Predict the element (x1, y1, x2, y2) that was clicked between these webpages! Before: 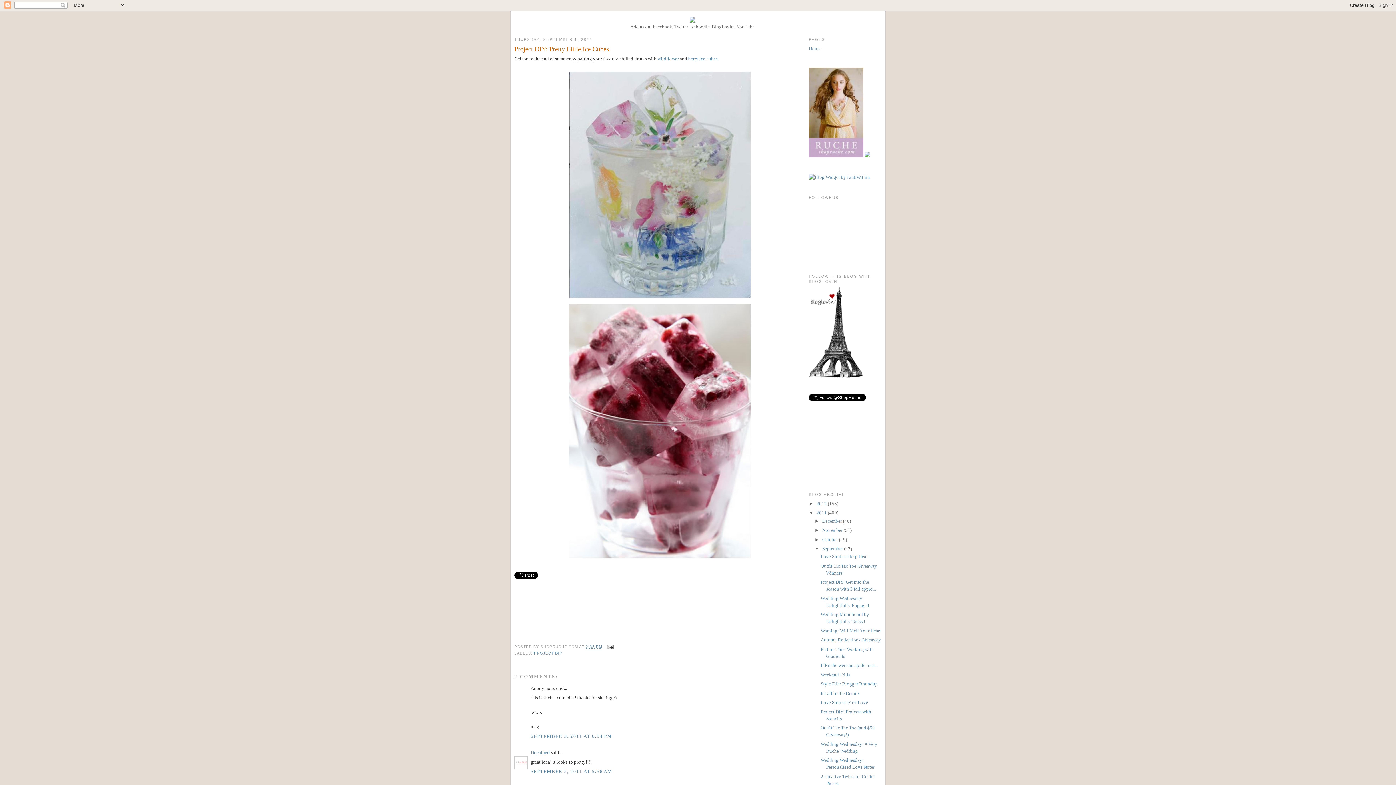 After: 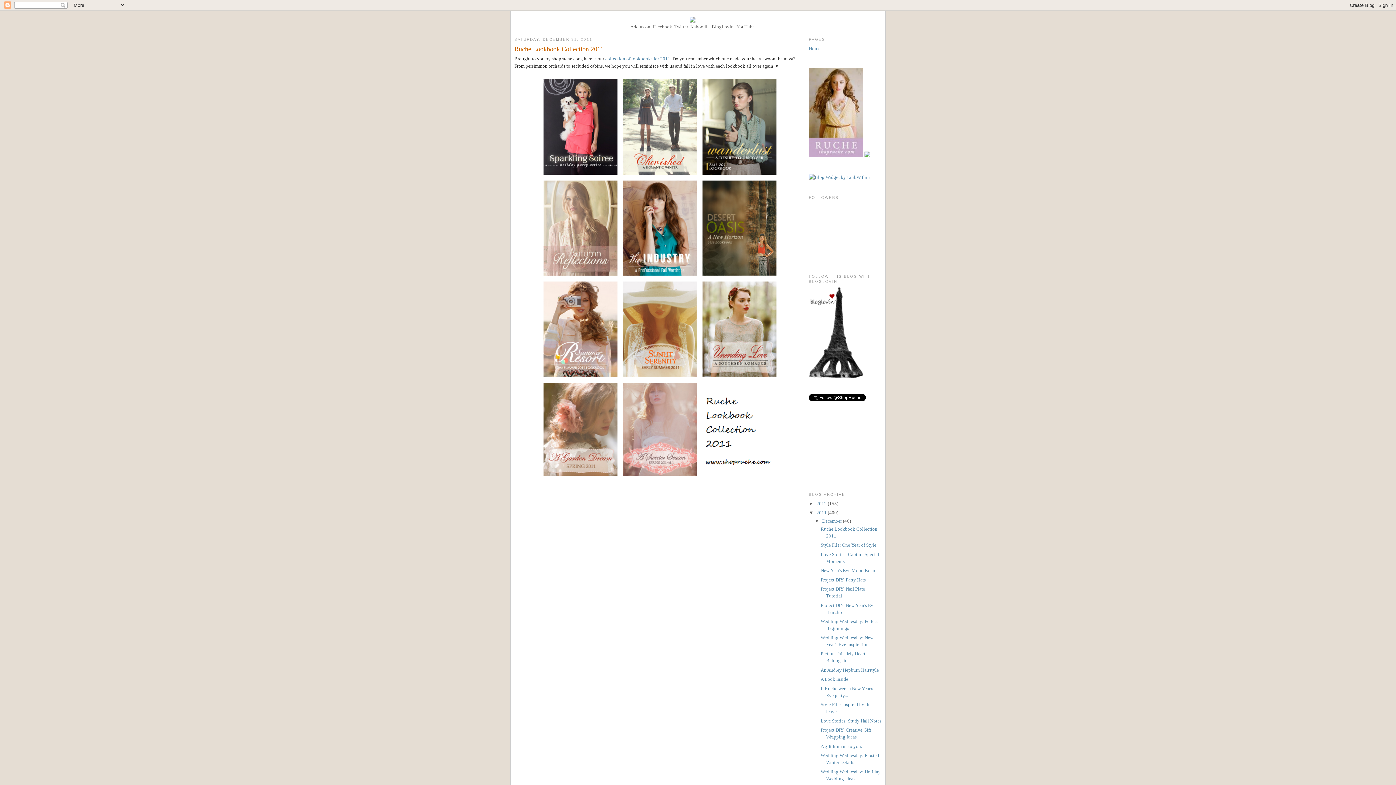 Action: label: 2011  bbox: (816, 510, 828, 515)